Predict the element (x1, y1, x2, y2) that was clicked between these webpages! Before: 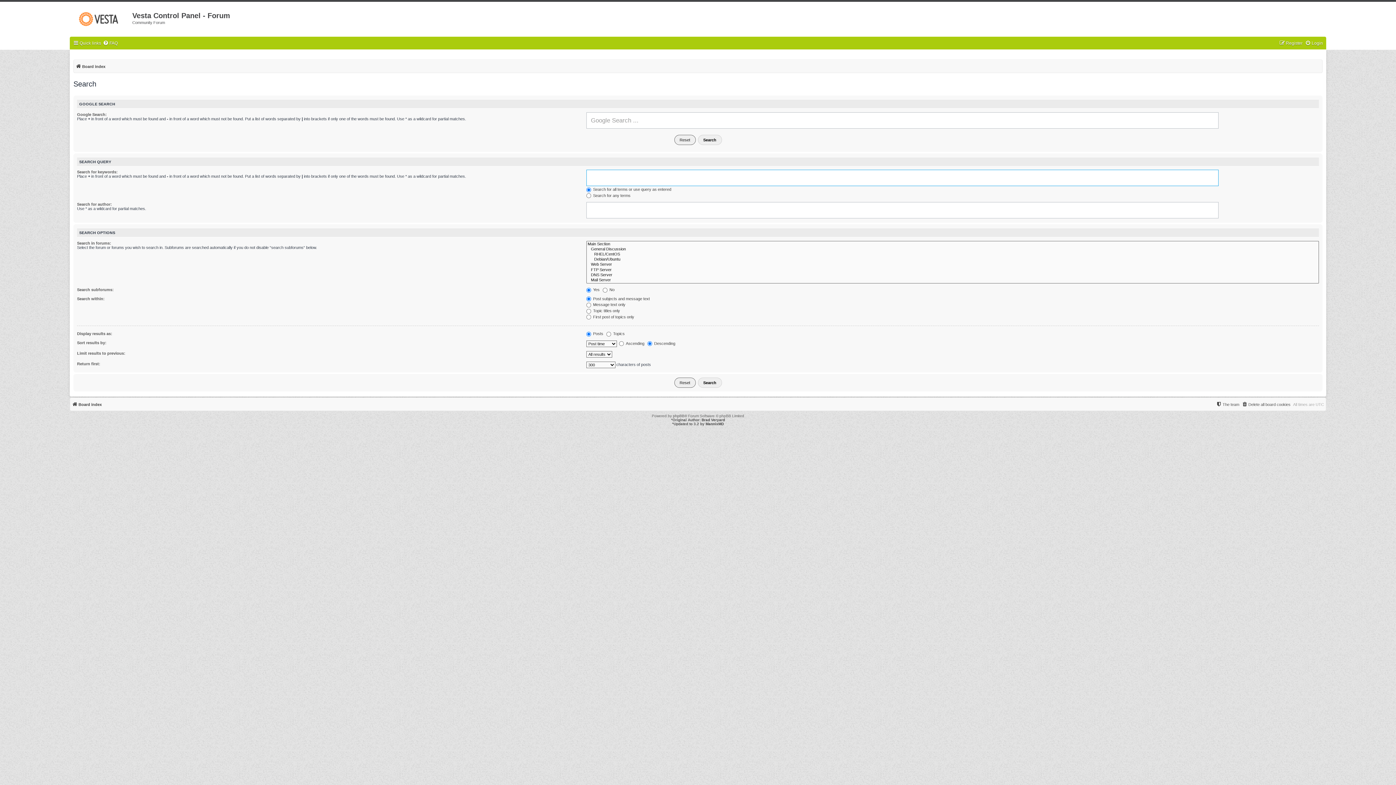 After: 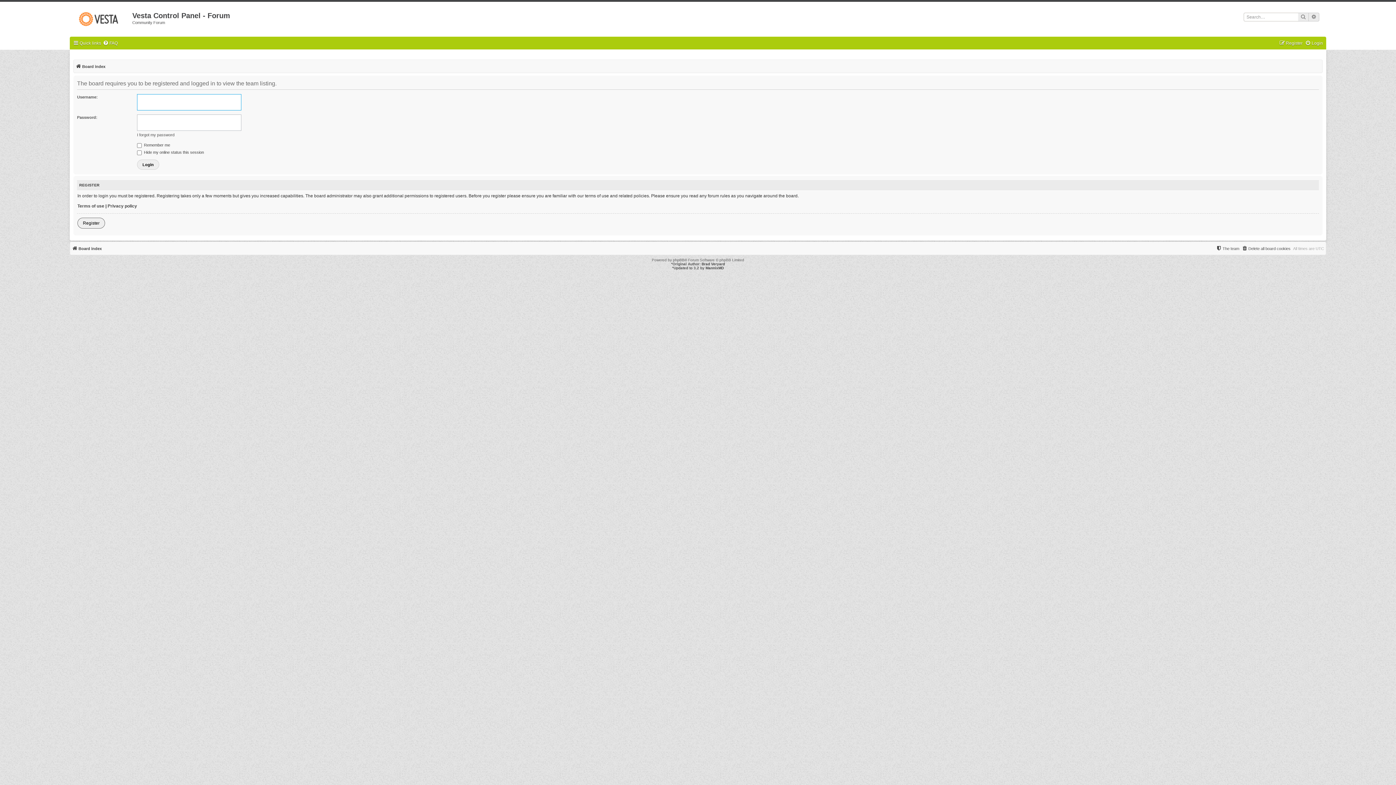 Action: bbox: (1216, 400, 1239, 409) label: The team